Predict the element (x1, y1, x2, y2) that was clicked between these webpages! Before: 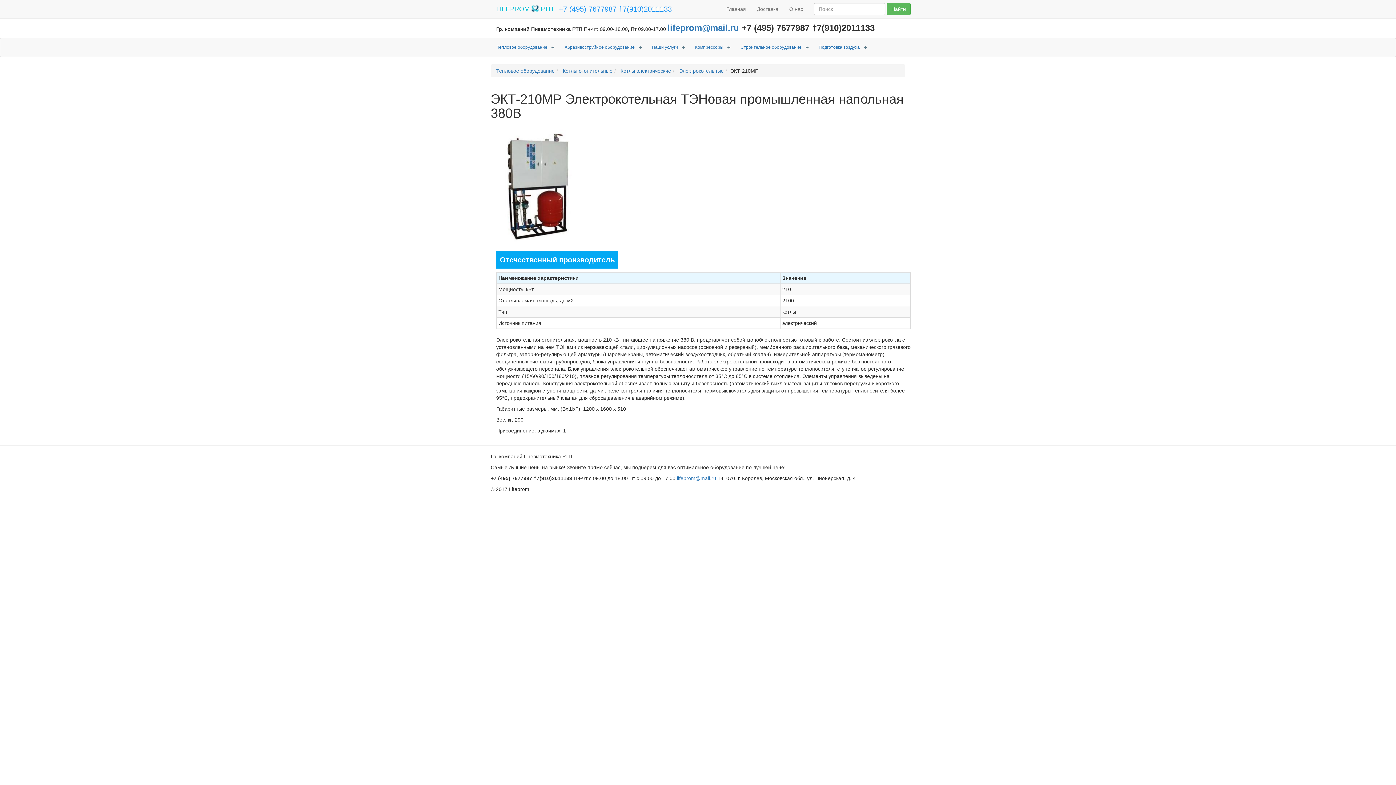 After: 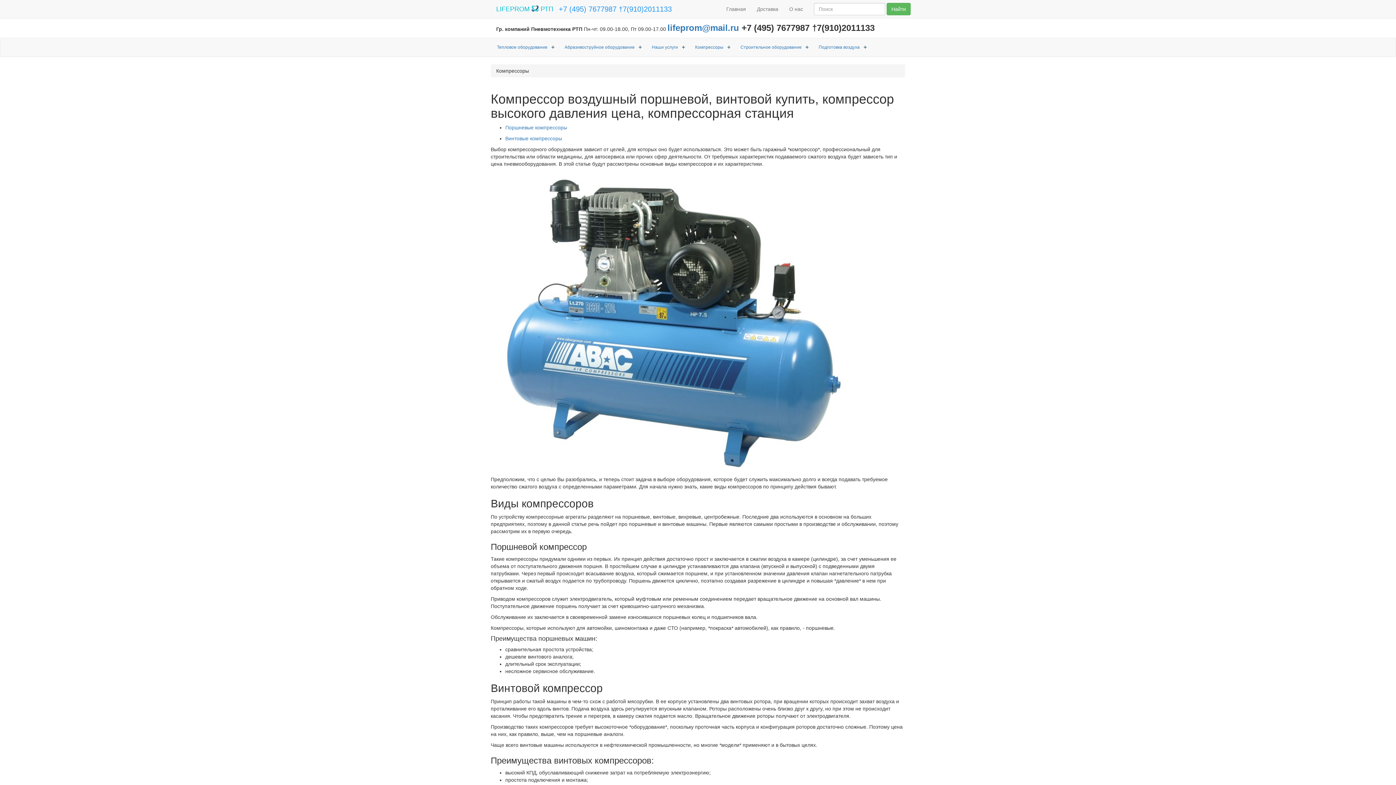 Action: bbox: (689, 38, 734, 56) label: Компрессоры